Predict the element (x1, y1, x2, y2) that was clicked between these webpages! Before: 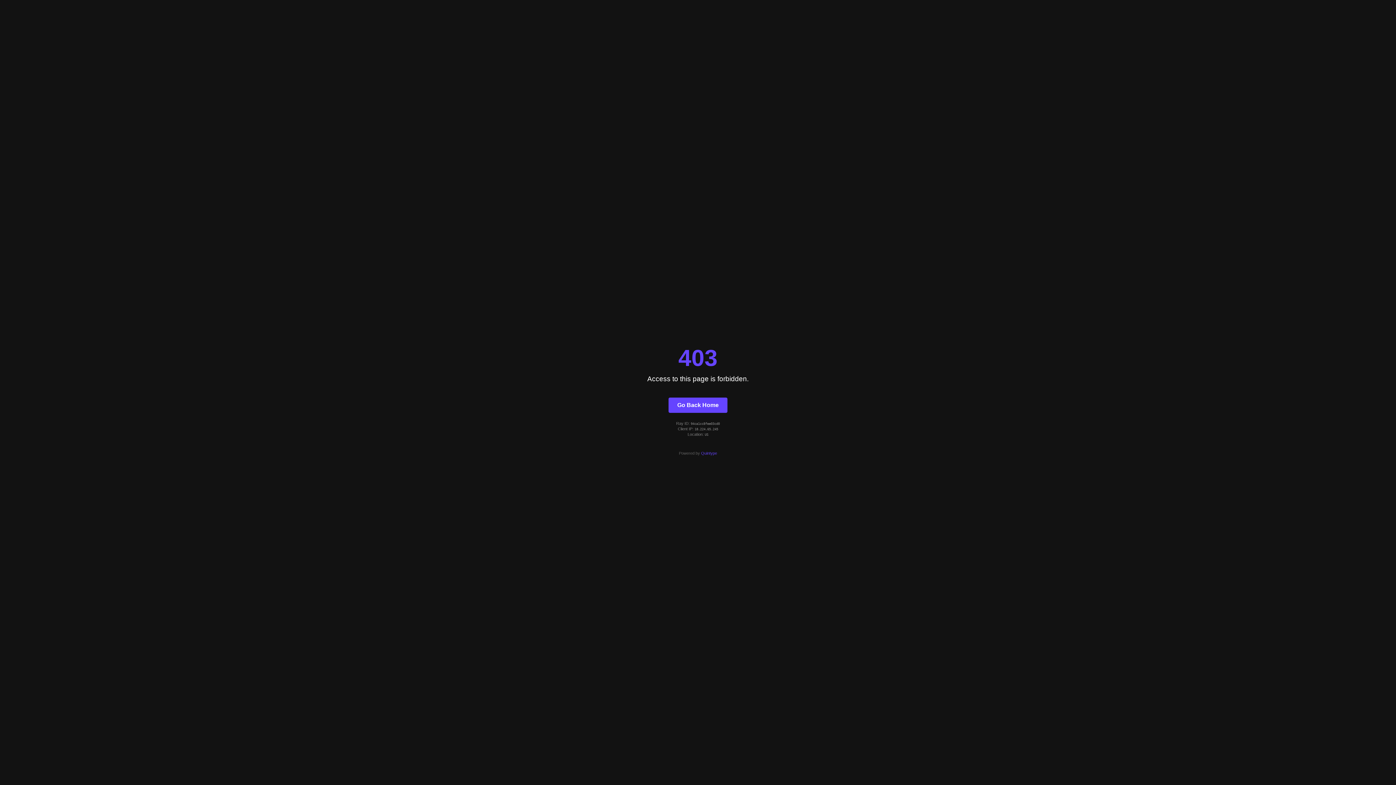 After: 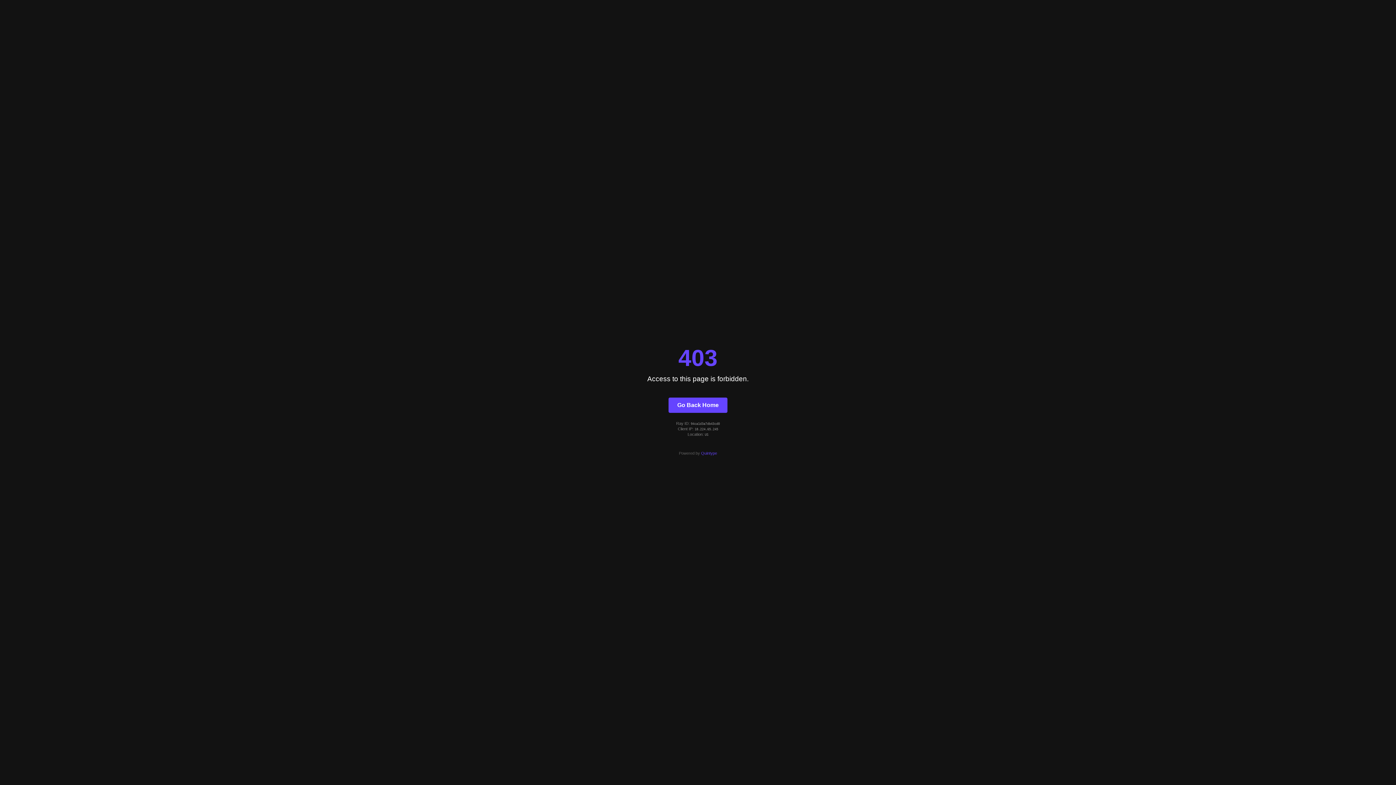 Action: label: Go Back Home bbox: (668, 397, 727, 412)